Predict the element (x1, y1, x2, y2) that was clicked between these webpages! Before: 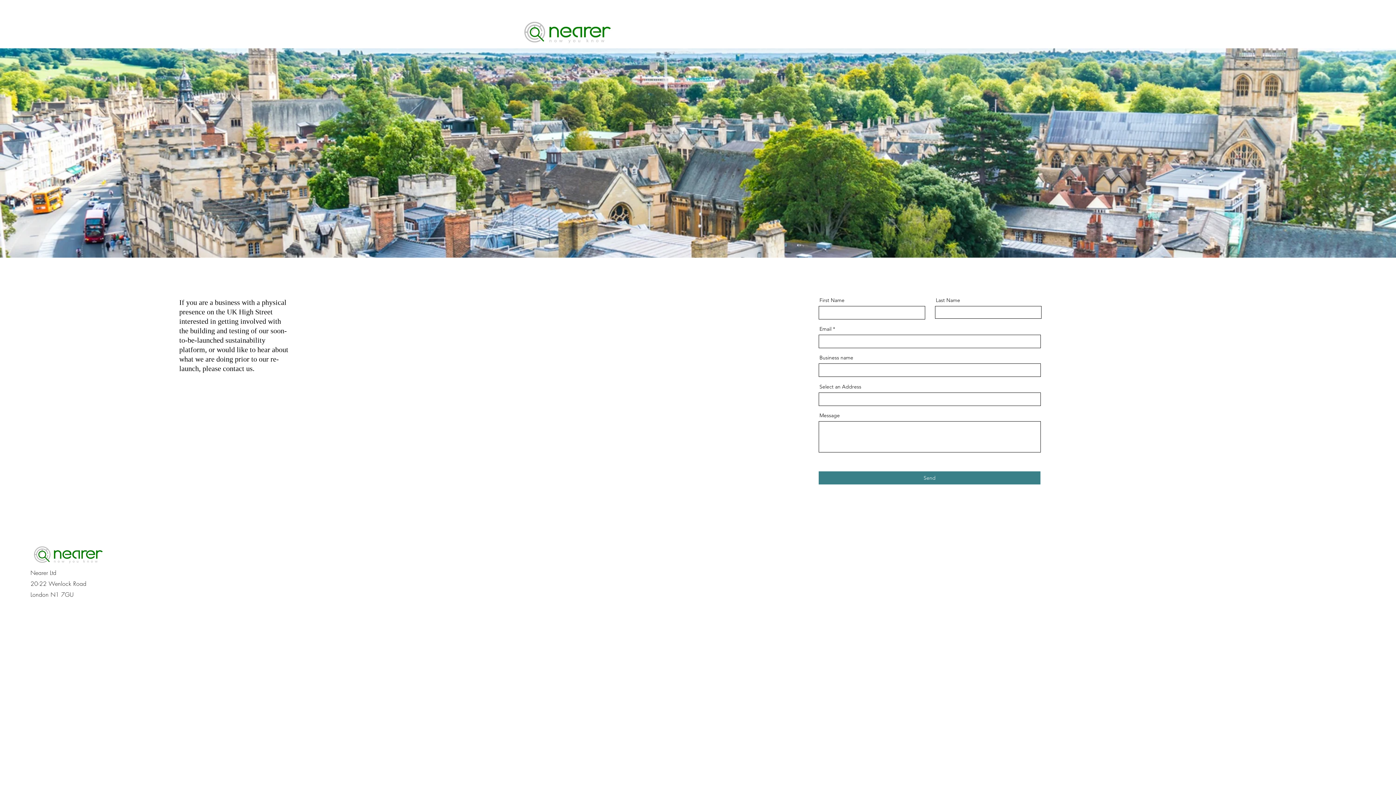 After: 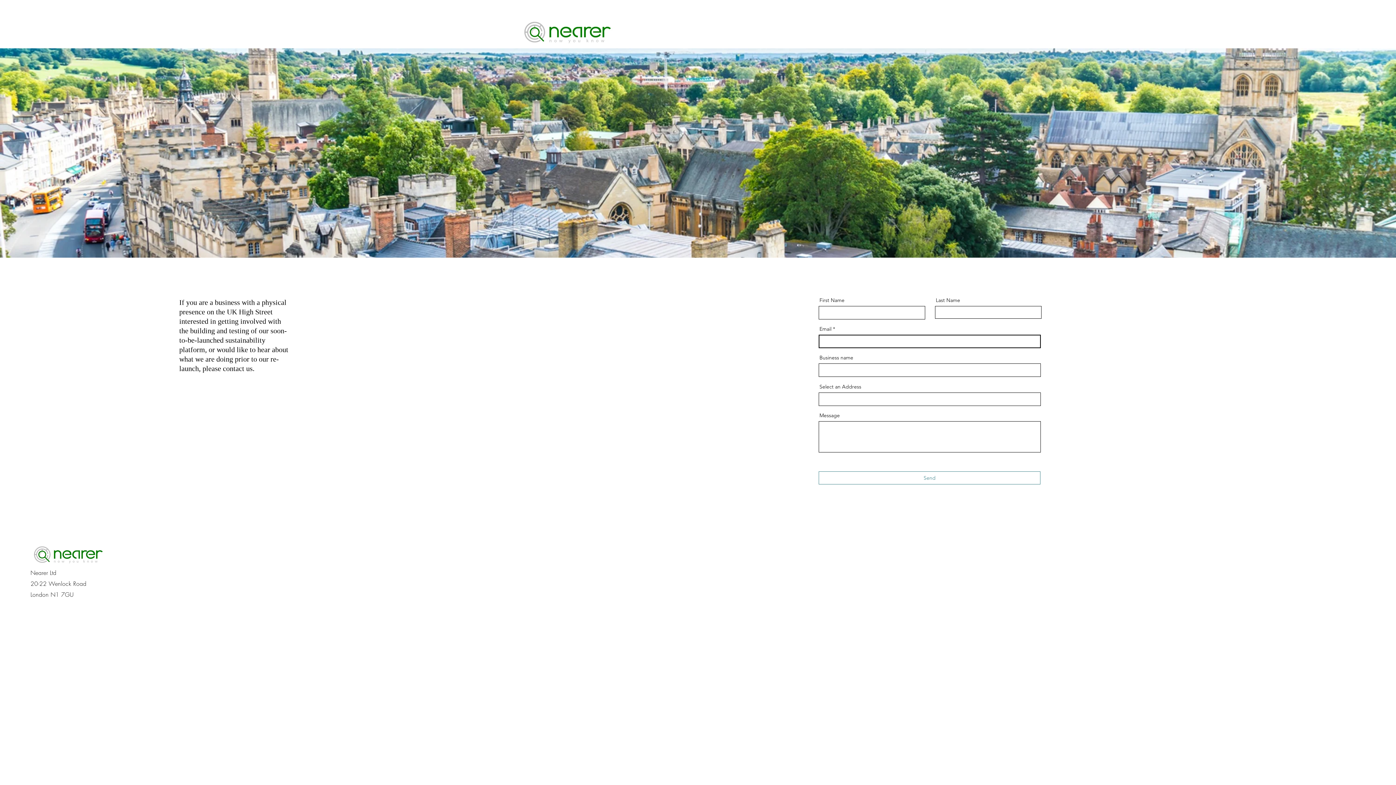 Action: bbox: (818, 471, 1040, 484) label: Send